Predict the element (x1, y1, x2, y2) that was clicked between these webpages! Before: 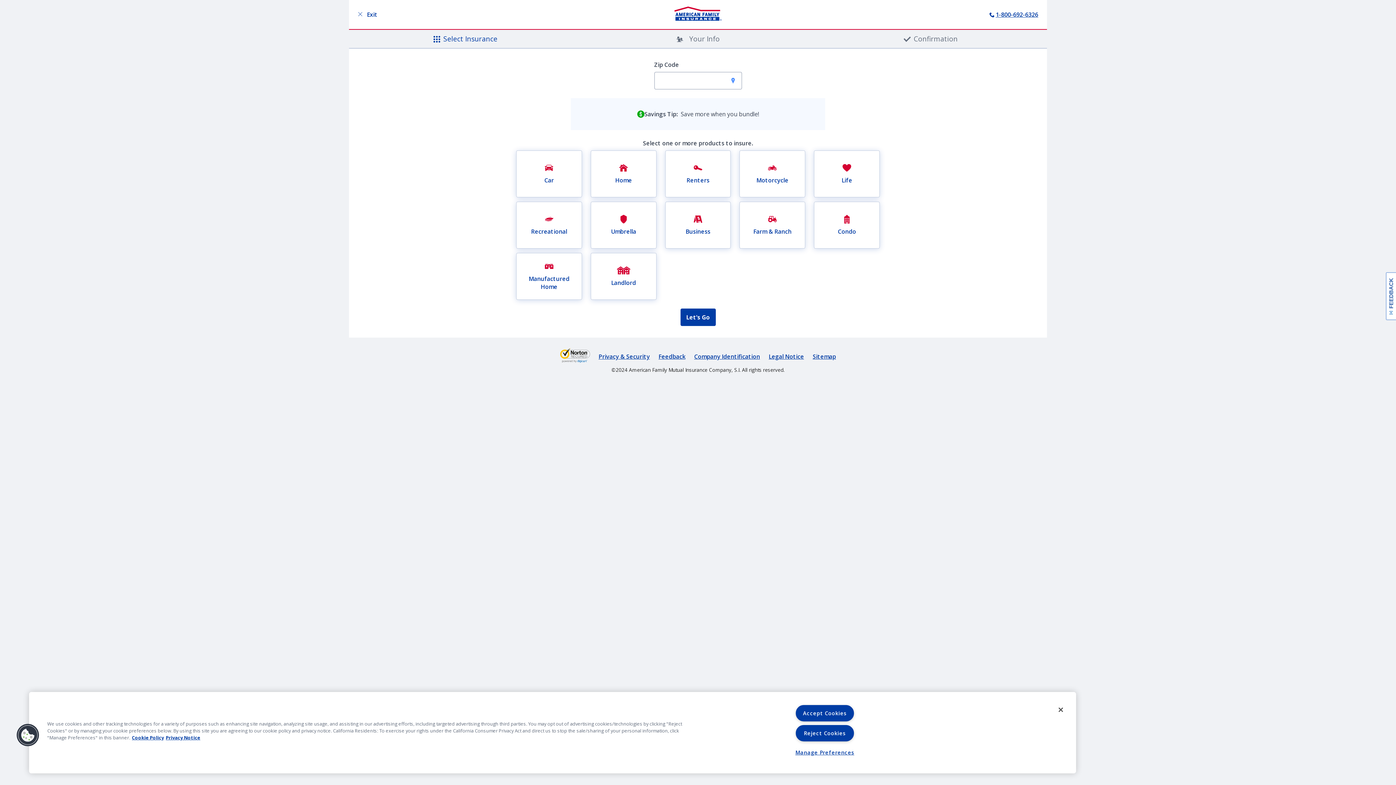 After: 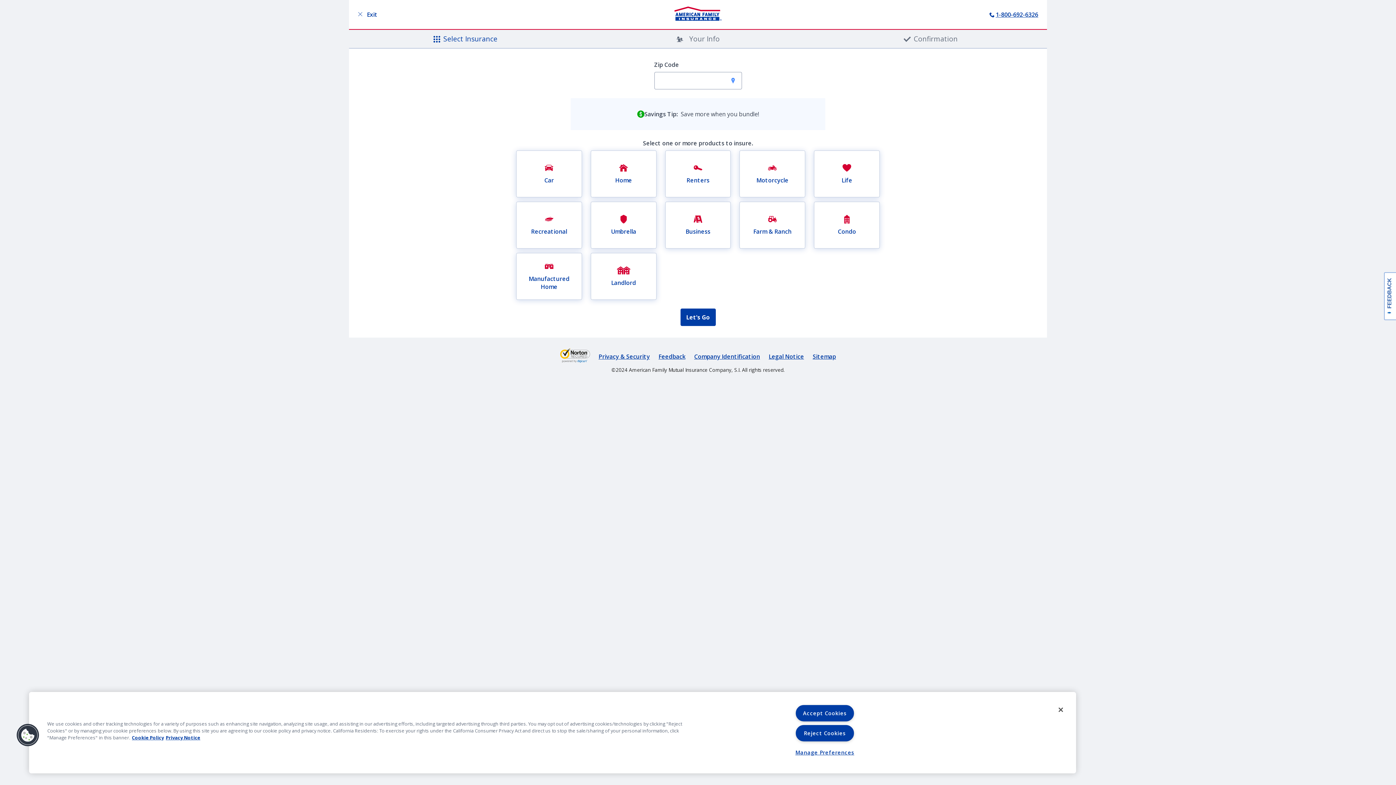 Action: label: FEEDBACK
Will open a new window bbox: (1386, 272, 1399, 320)